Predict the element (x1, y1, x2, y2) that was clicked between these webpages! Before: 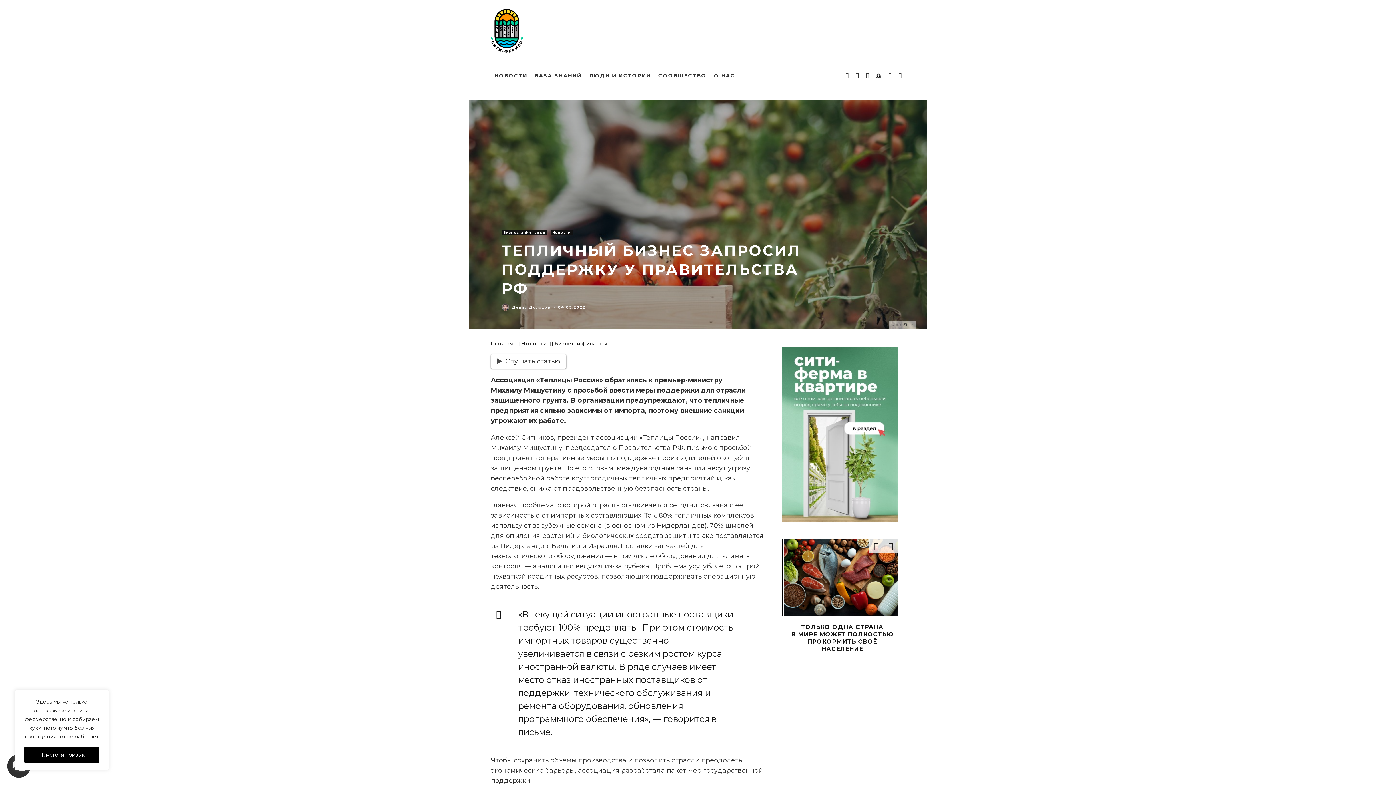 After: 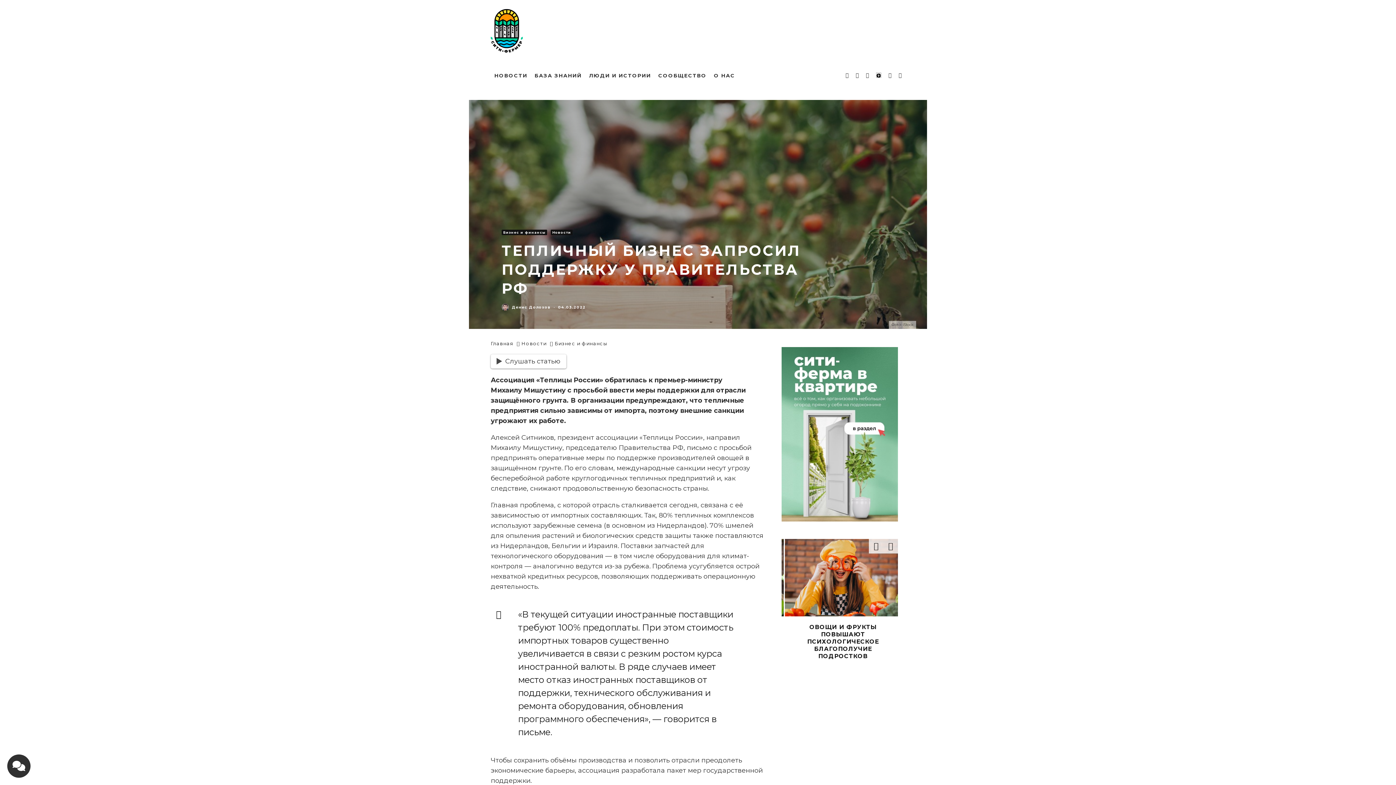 Action: bbox: (24, 747, 99, 763) label: Ничего, я привык